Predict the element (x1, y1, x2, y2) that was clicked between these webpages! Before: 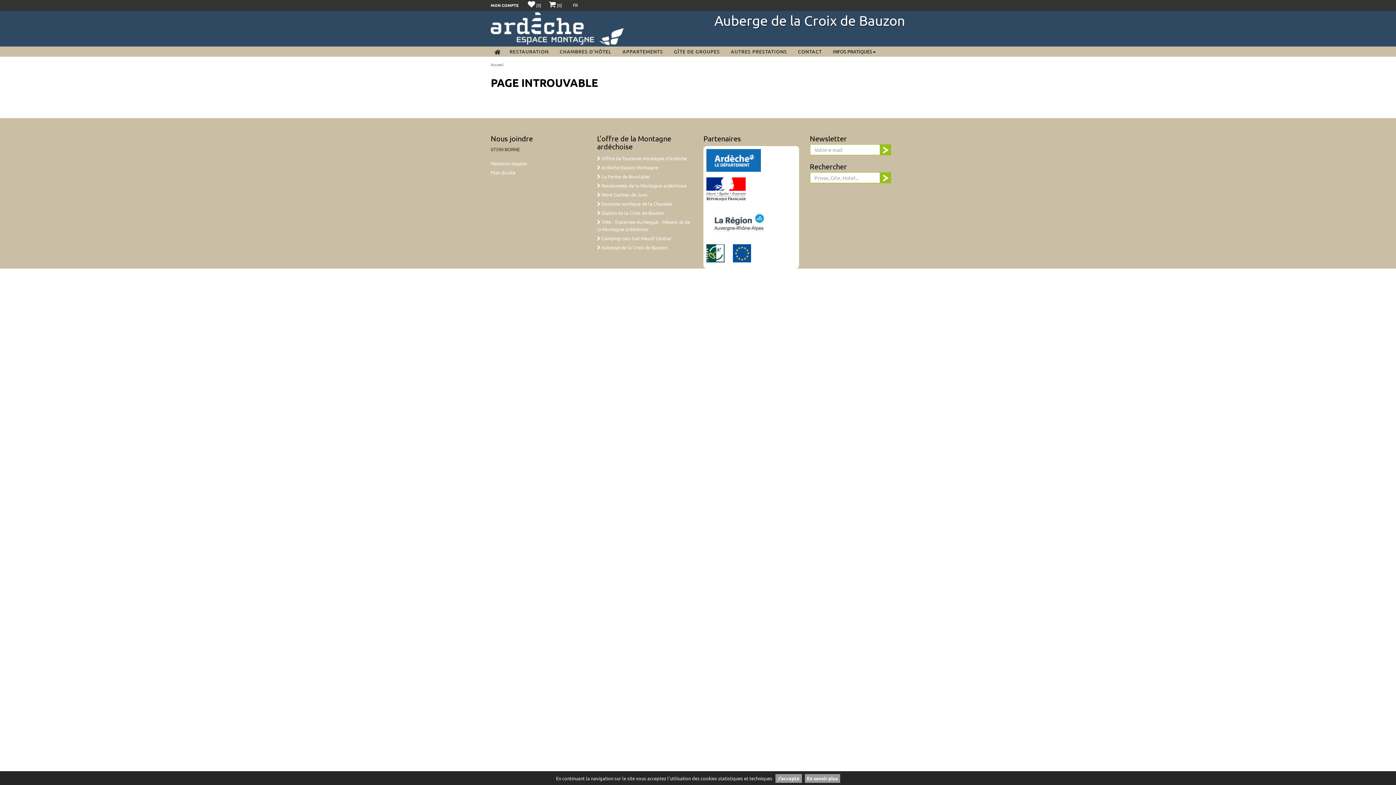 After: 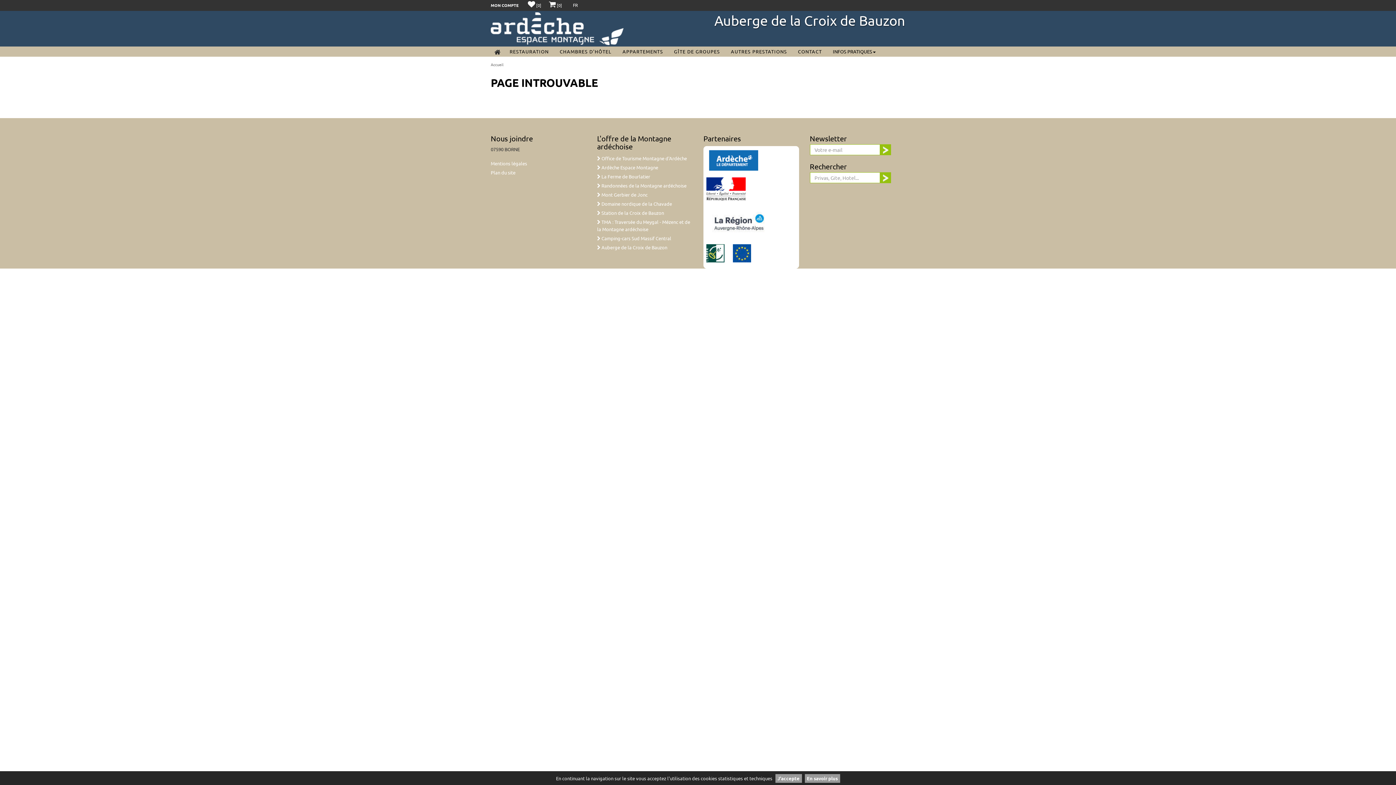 Action: bbox: (706, 159, 768, 165) label:  